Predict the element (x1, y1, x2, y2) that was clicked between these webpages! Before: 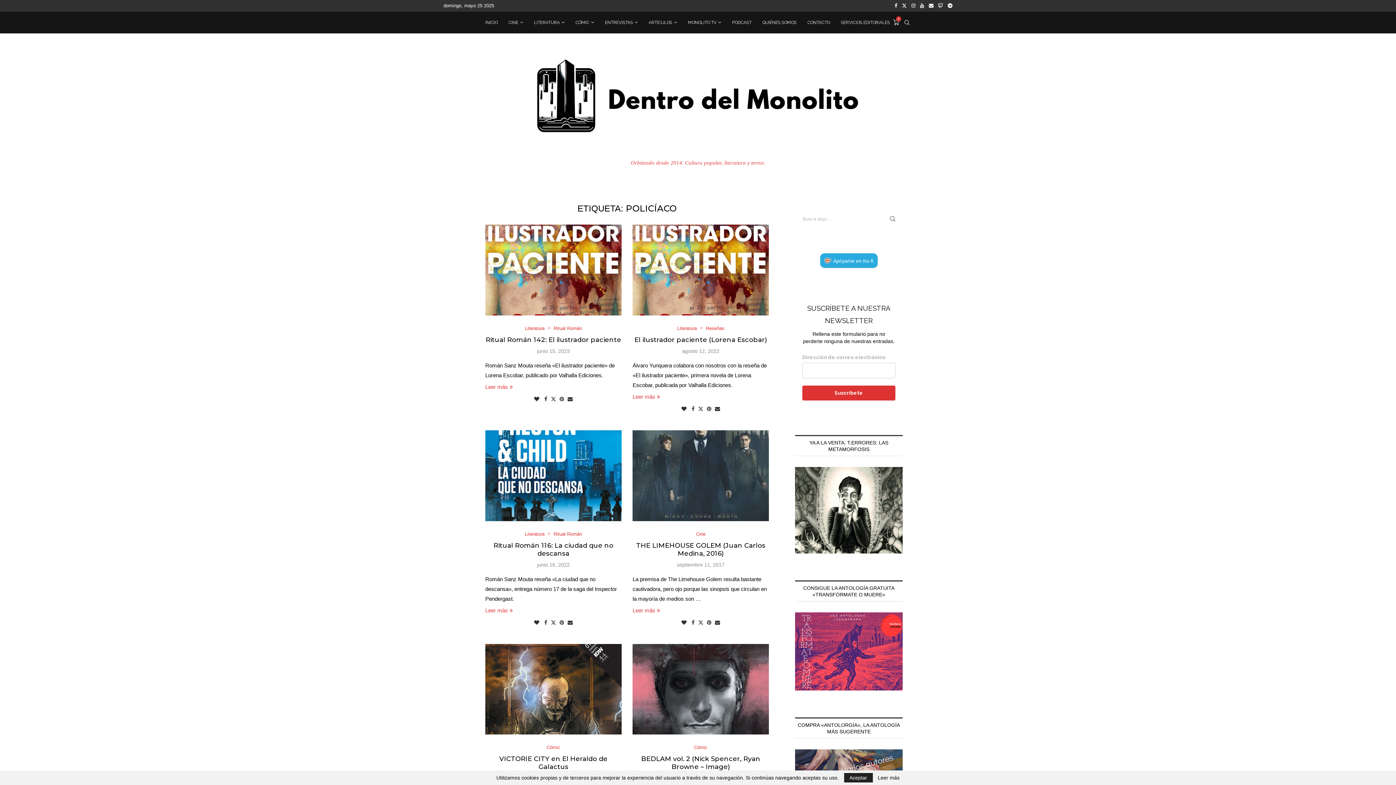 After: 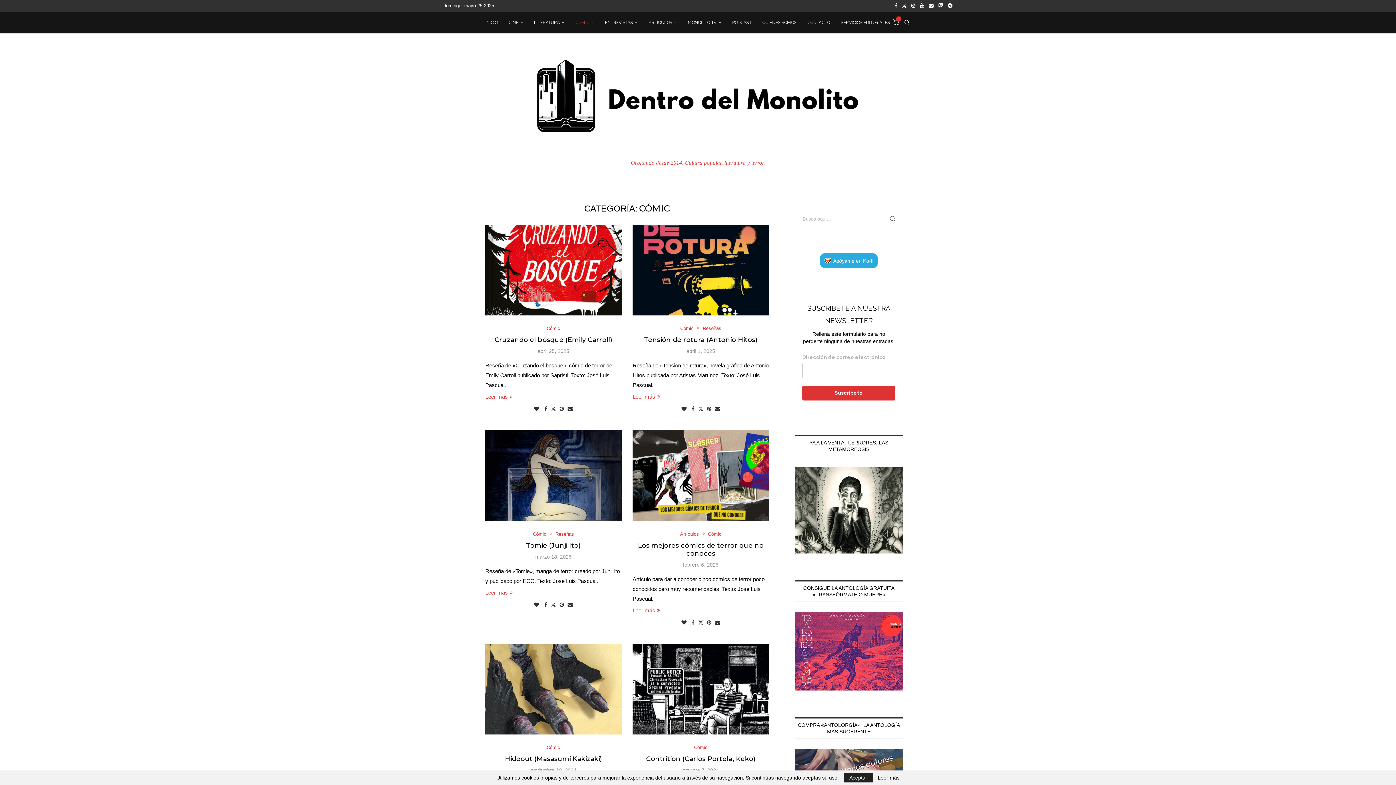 Action: bbox: (546, 745, 560, 750) label: Cómic